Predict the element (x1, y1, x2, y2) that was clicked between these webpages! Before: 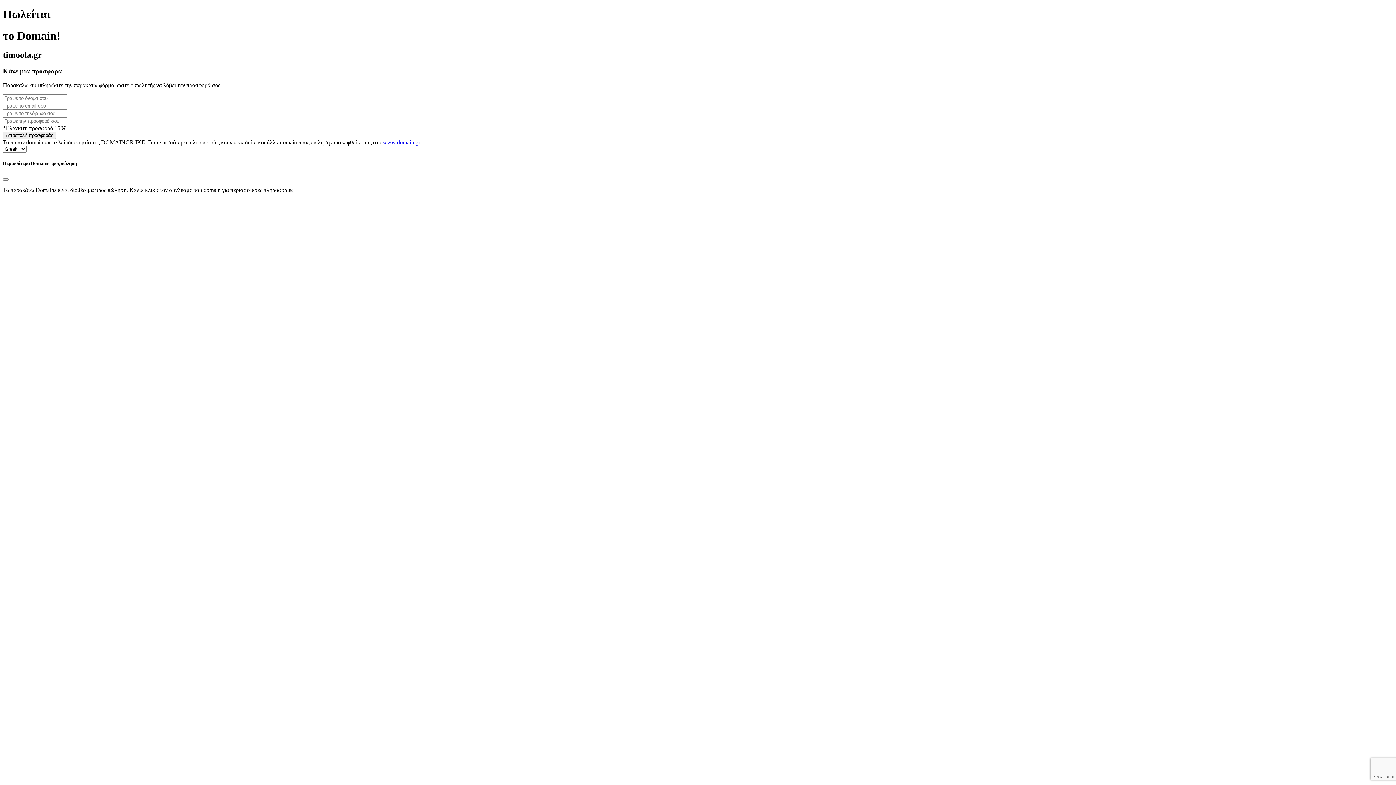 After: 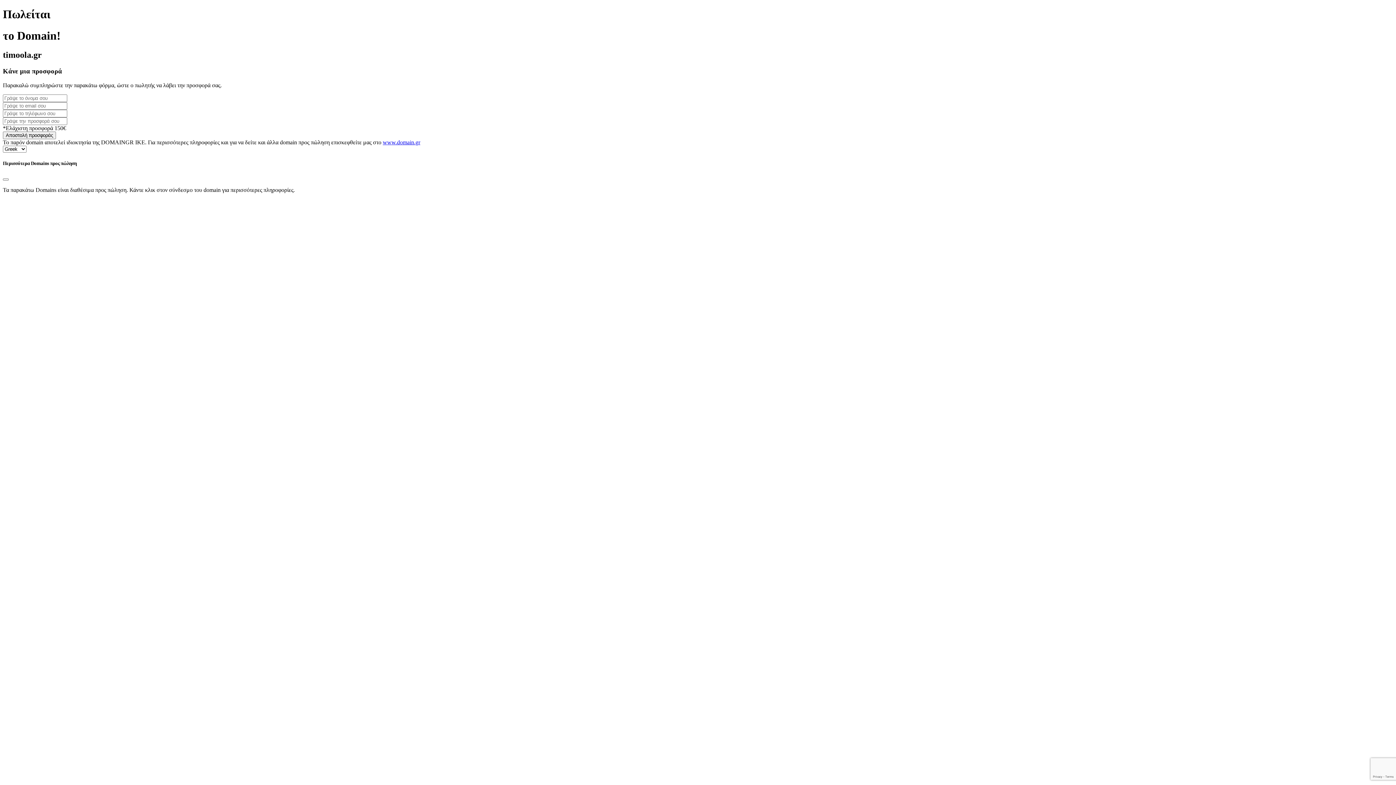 Action: label: www.domain.gr bbox: (382, 139, 420, 145)